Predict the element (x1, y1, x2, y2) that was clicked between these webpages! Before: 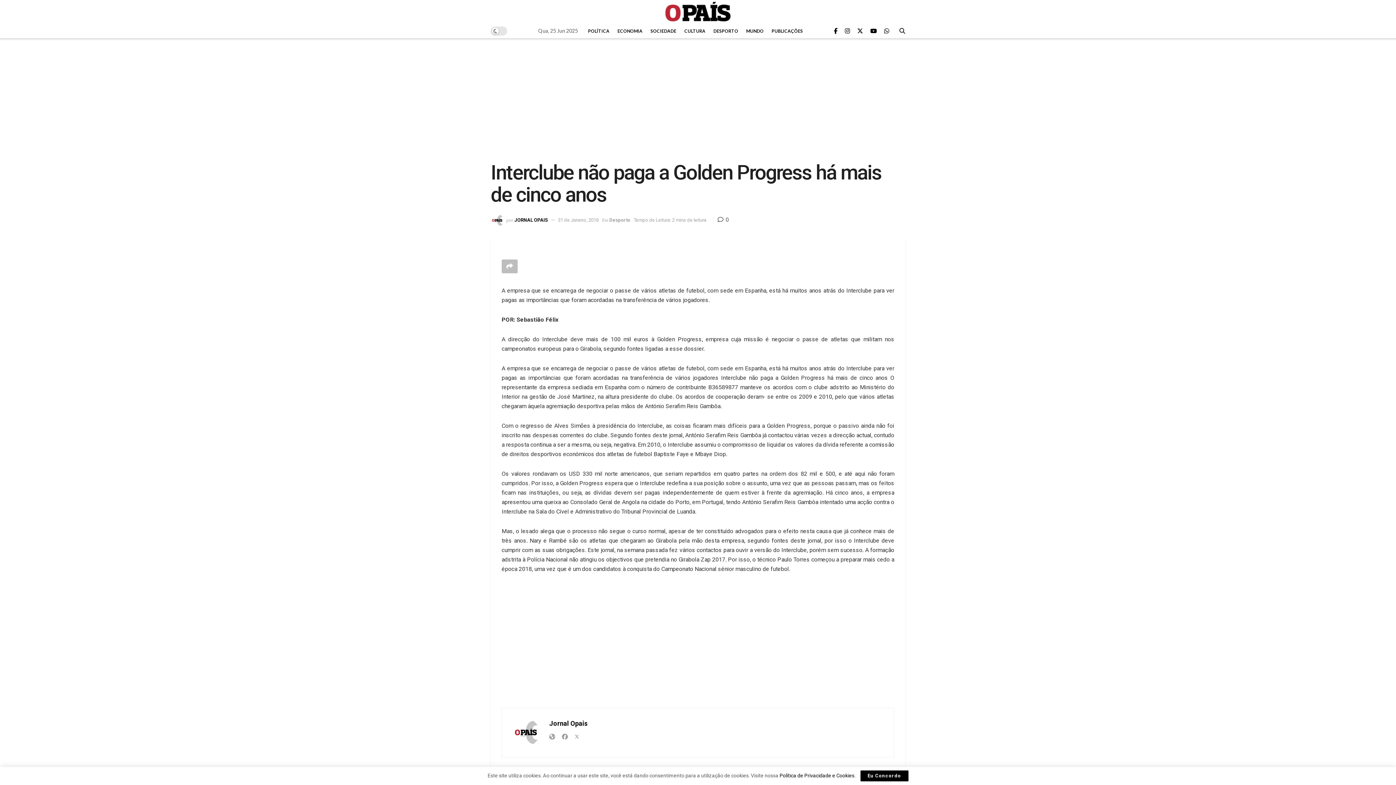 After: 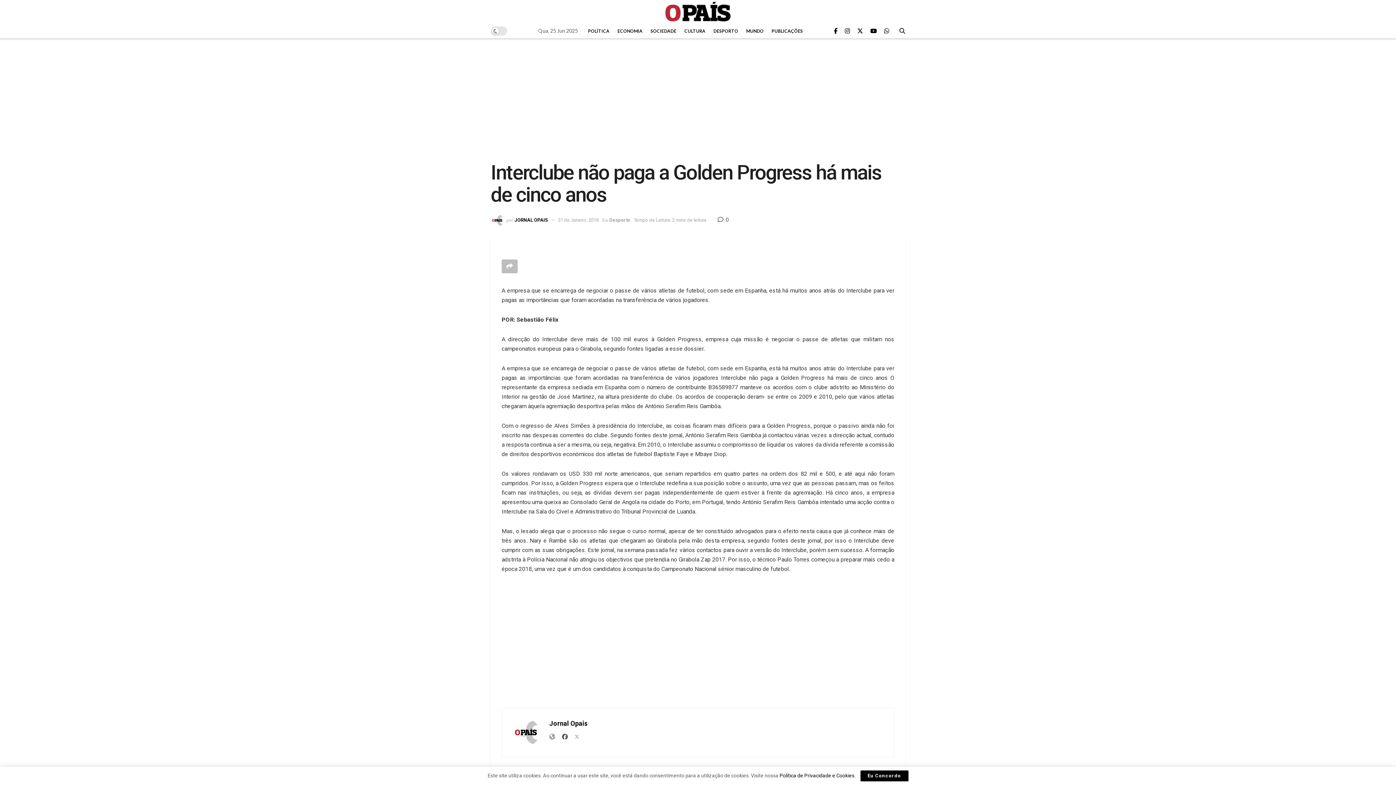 Action: bbox: (562, 733, 568, 741)